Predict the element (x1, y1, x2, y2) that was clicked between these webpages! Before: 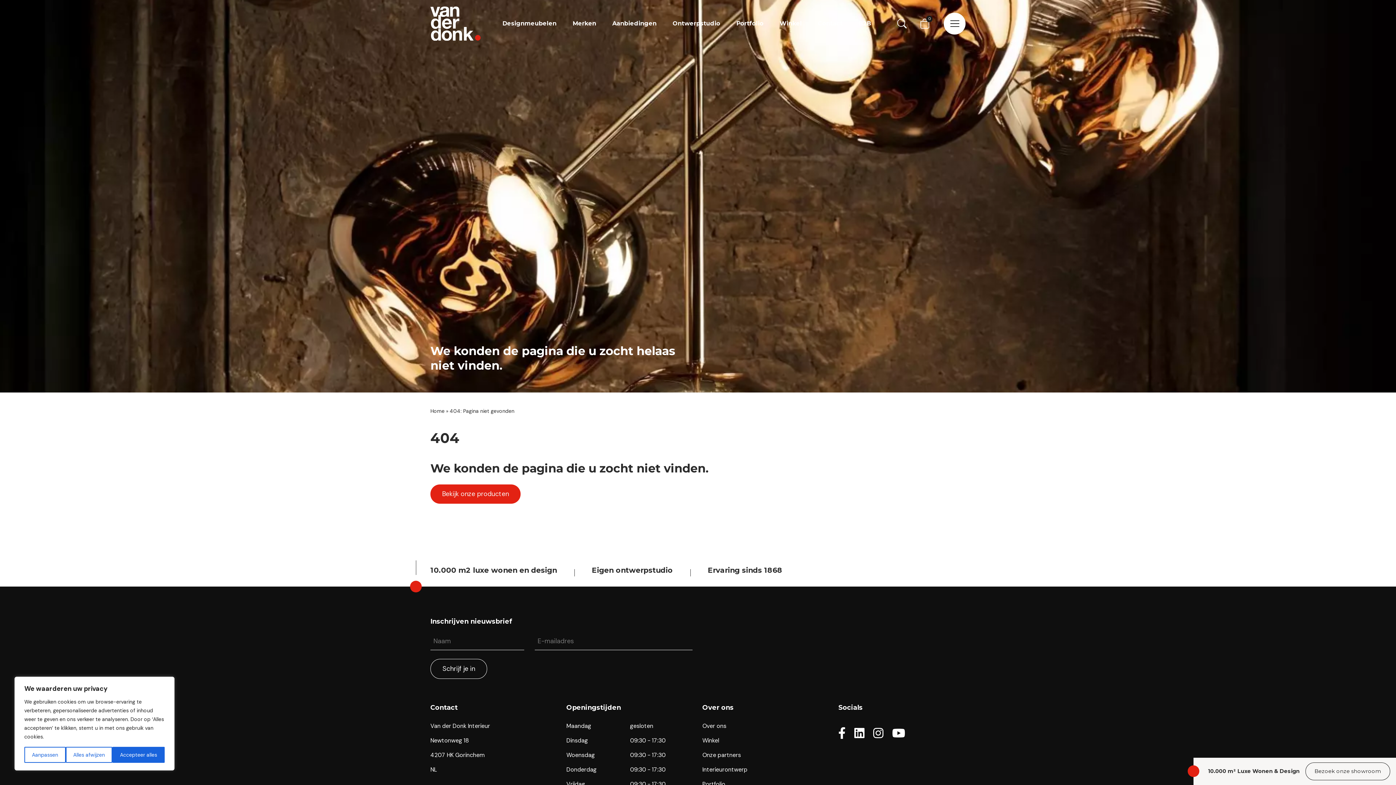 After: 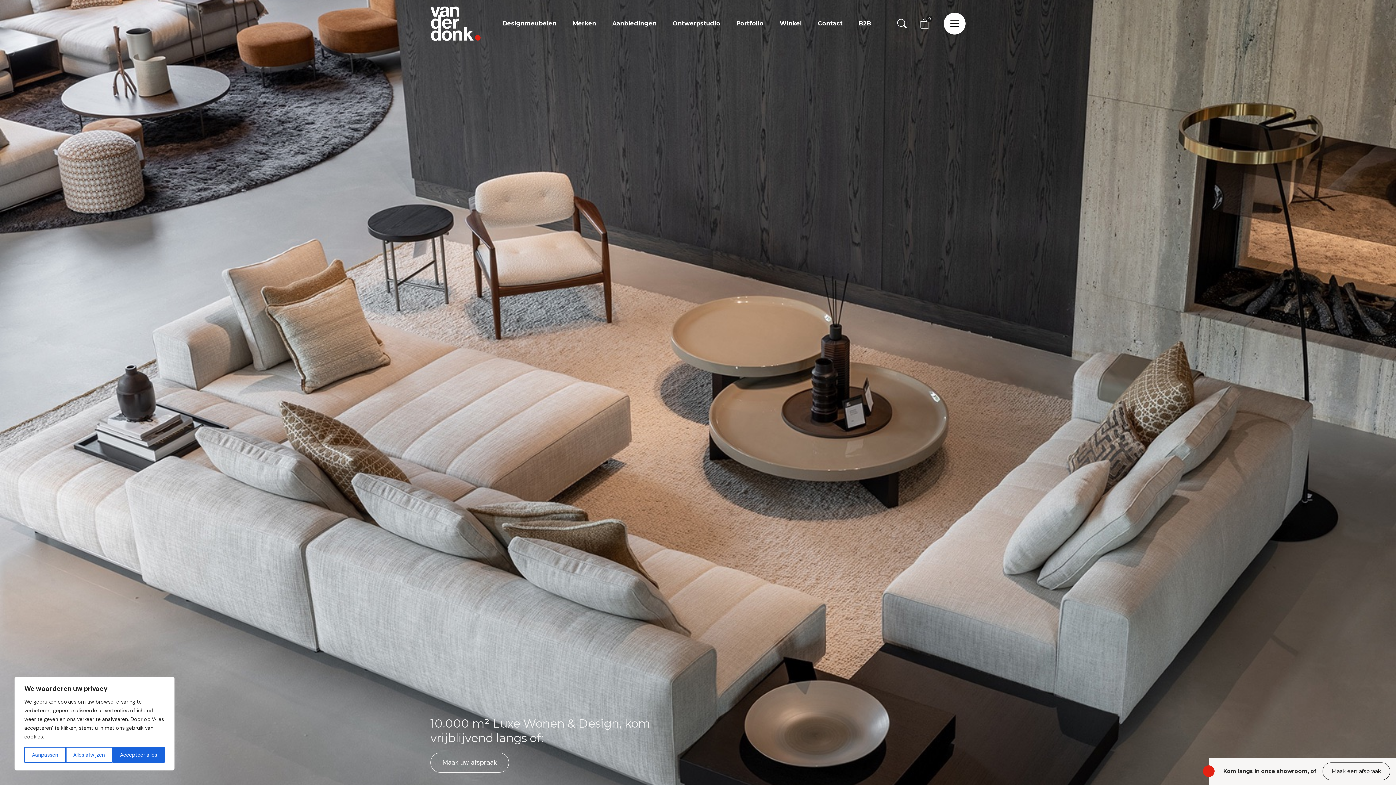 Action: bbox: (1305, 762, 1390, 780) label: Bezoek onze showroom